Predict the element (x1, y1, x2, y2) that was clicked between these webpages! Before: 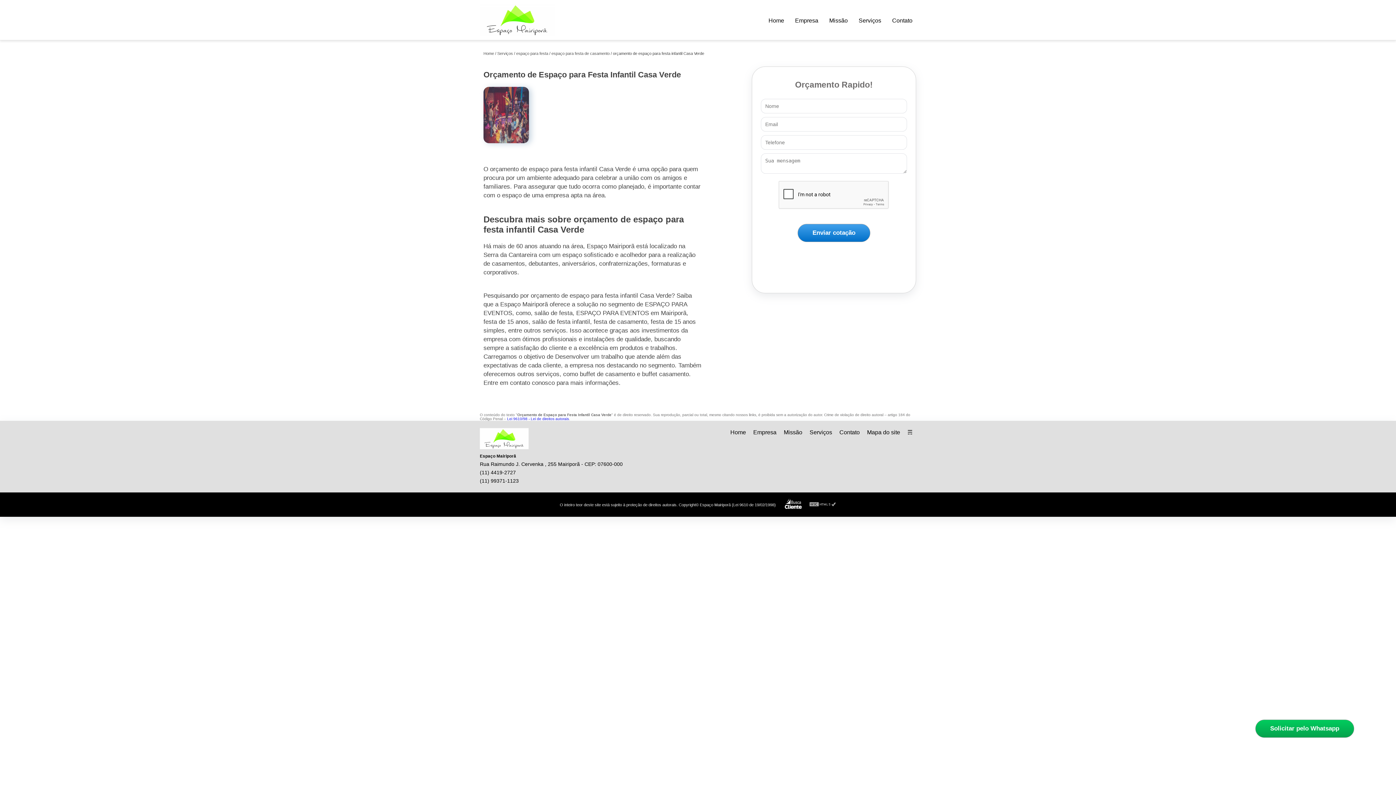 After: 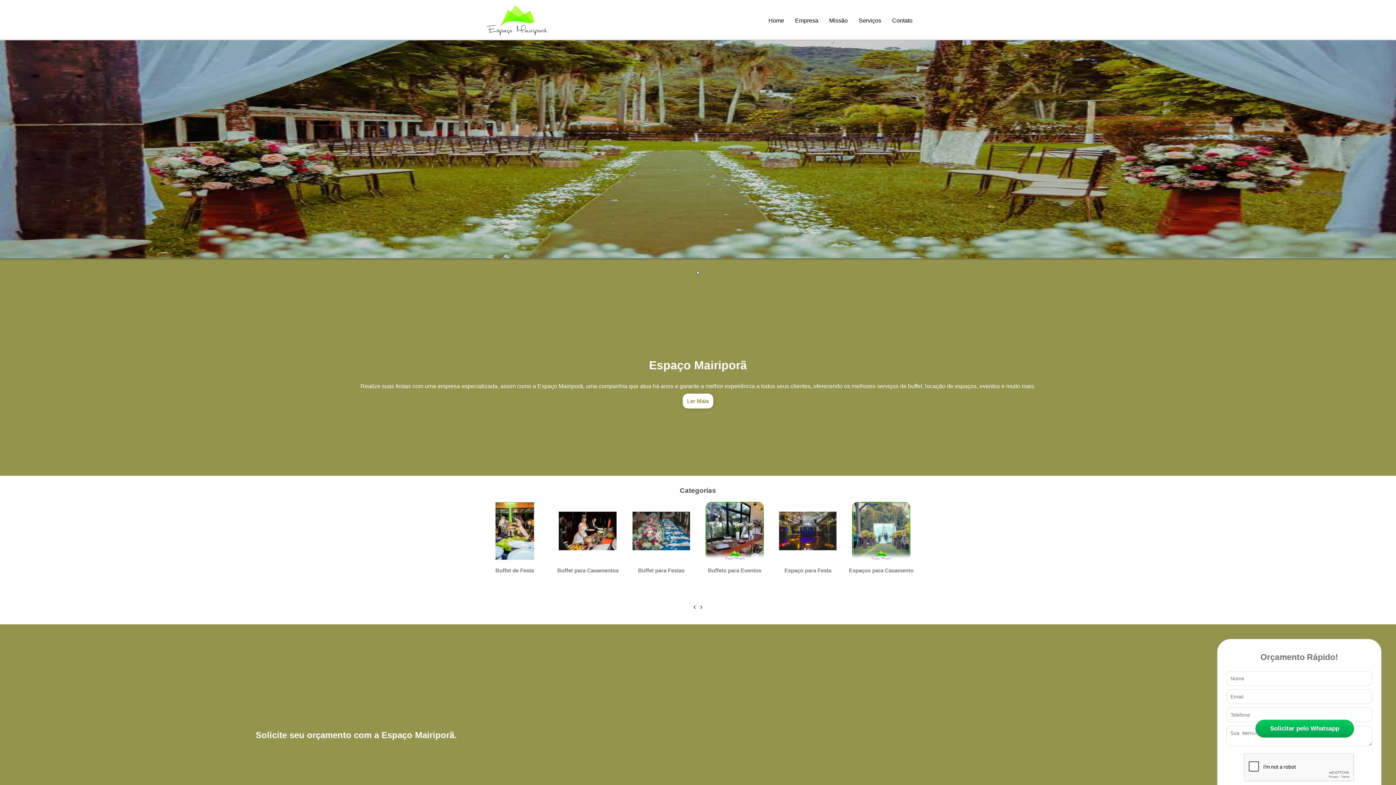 Action: bbox: (480, 444, 528, 450)